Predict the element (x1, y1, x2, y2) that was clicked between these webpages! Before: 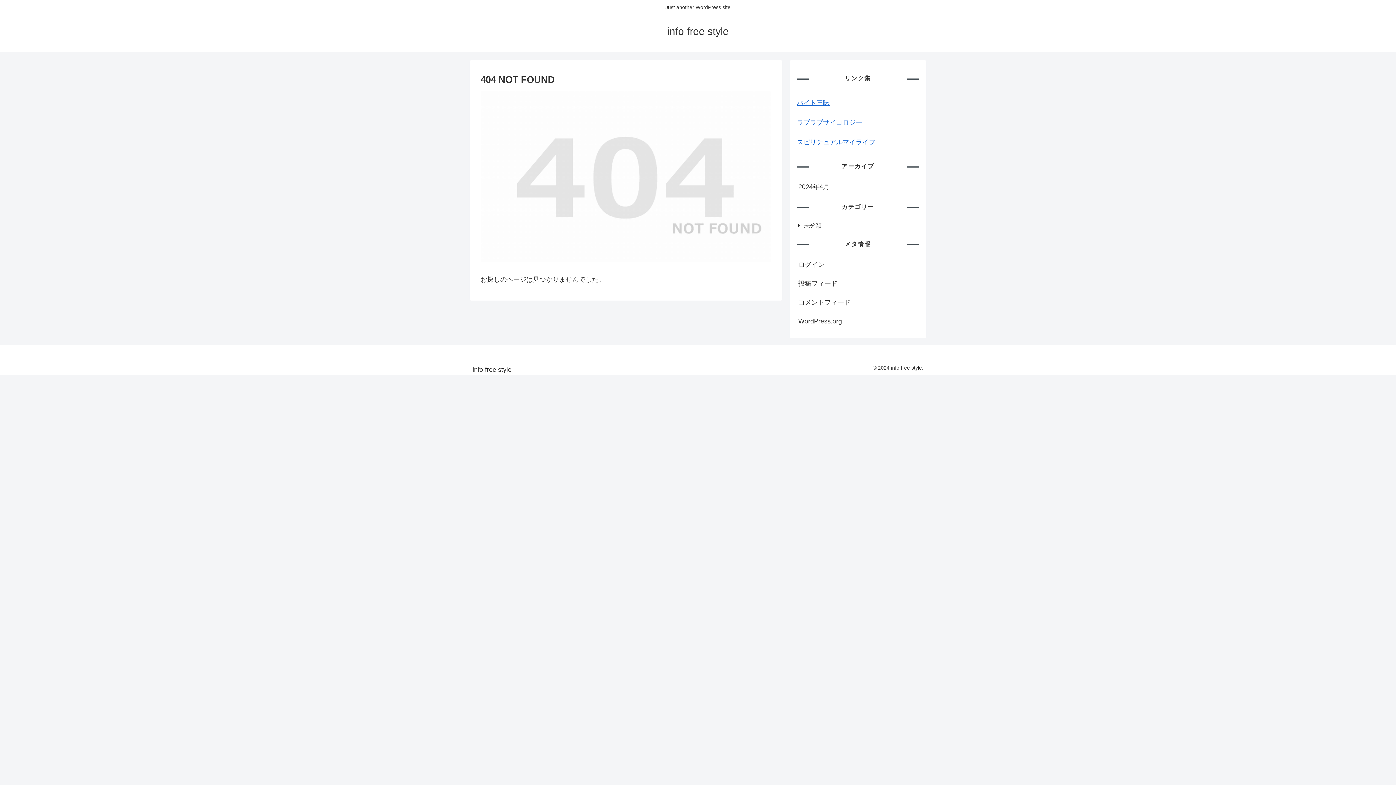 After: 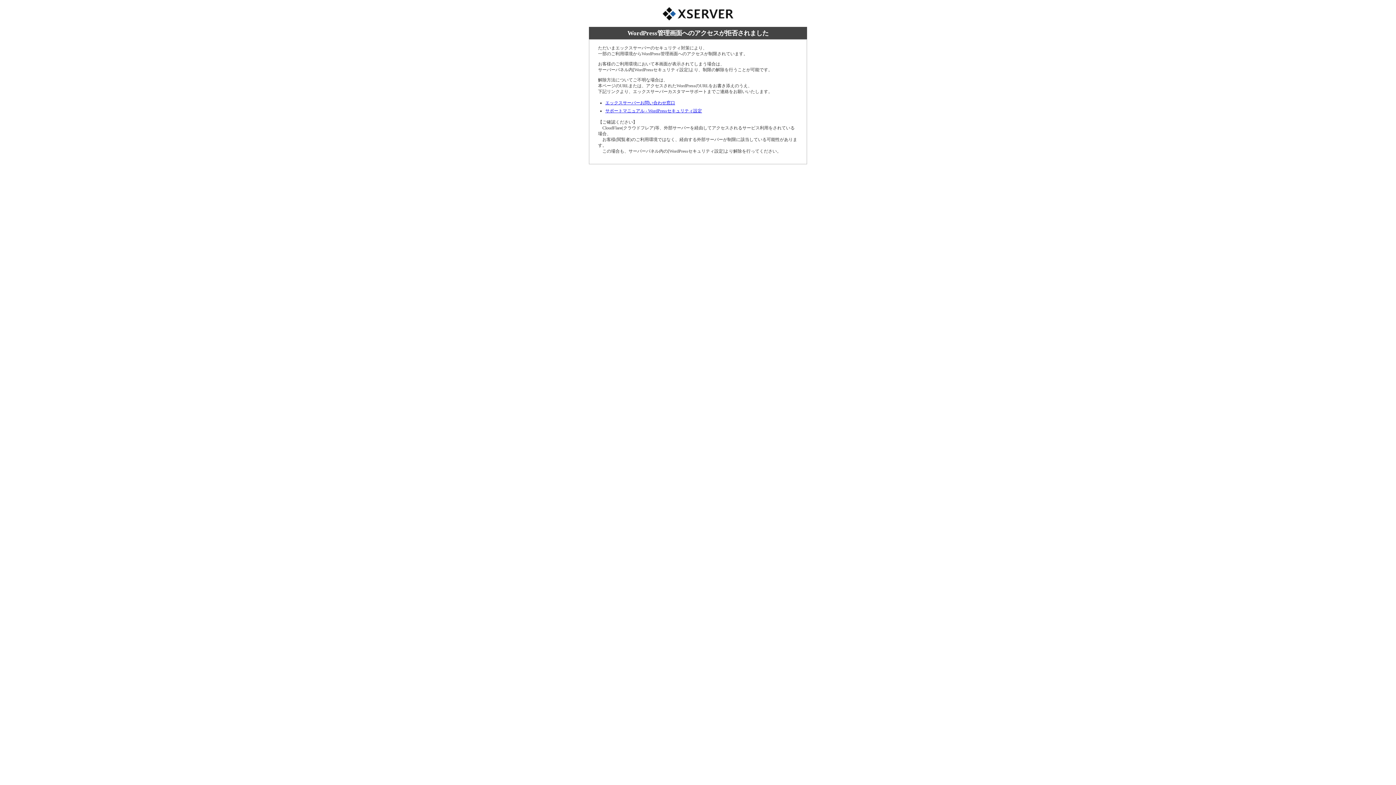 Action: label: ログイン bbox: (797, 255, 919, 274)